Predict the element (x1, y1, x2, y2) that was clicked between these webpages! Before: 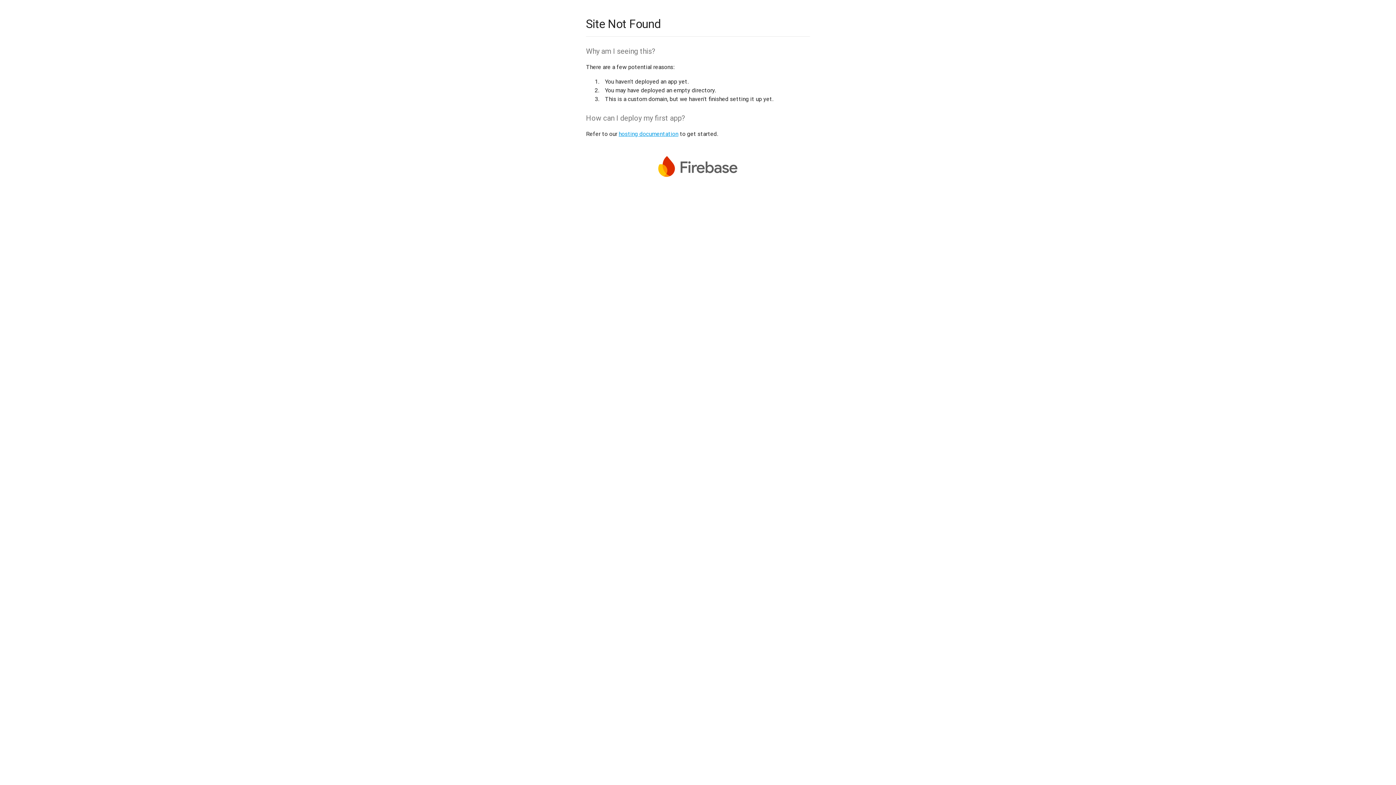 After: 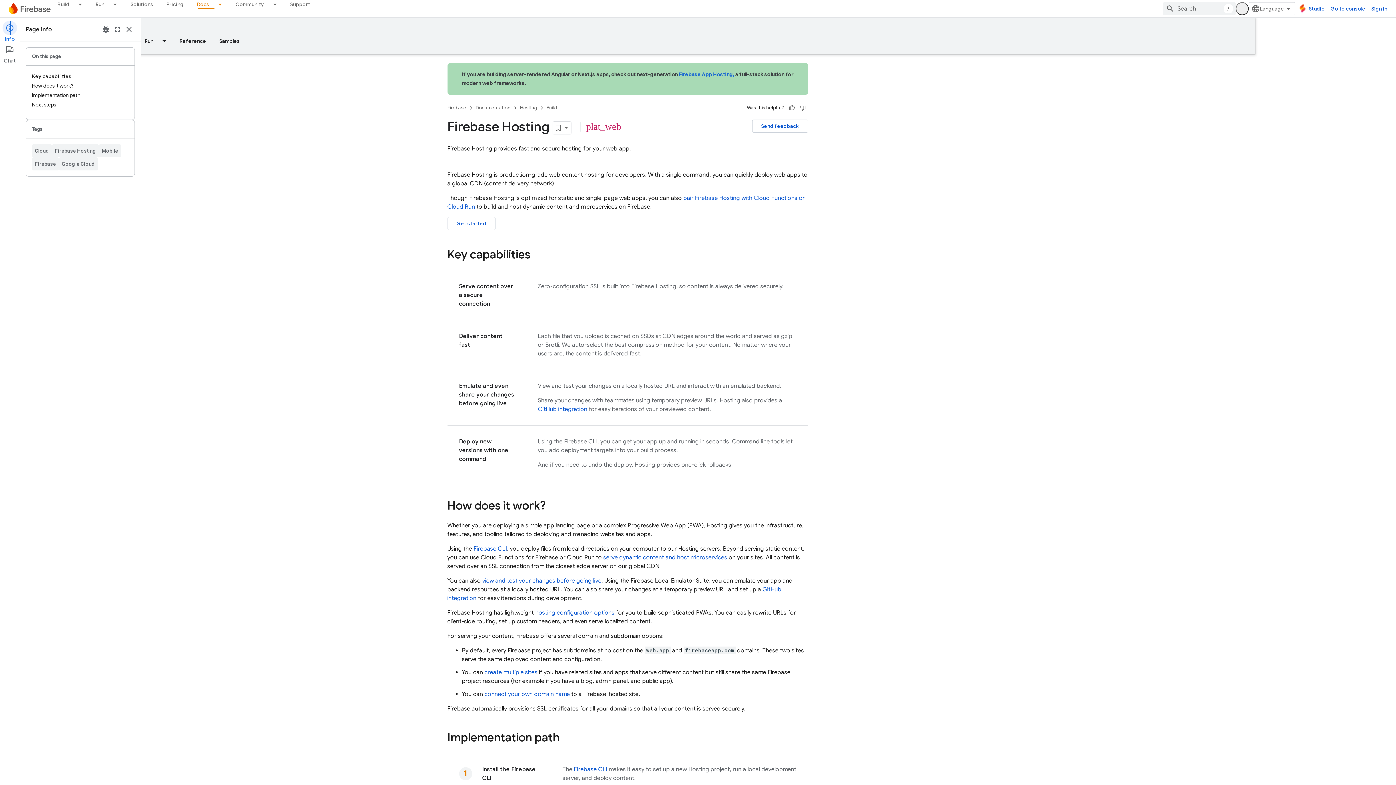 Action: label: hosting documentation bbox: (618, 130, 678, 137)